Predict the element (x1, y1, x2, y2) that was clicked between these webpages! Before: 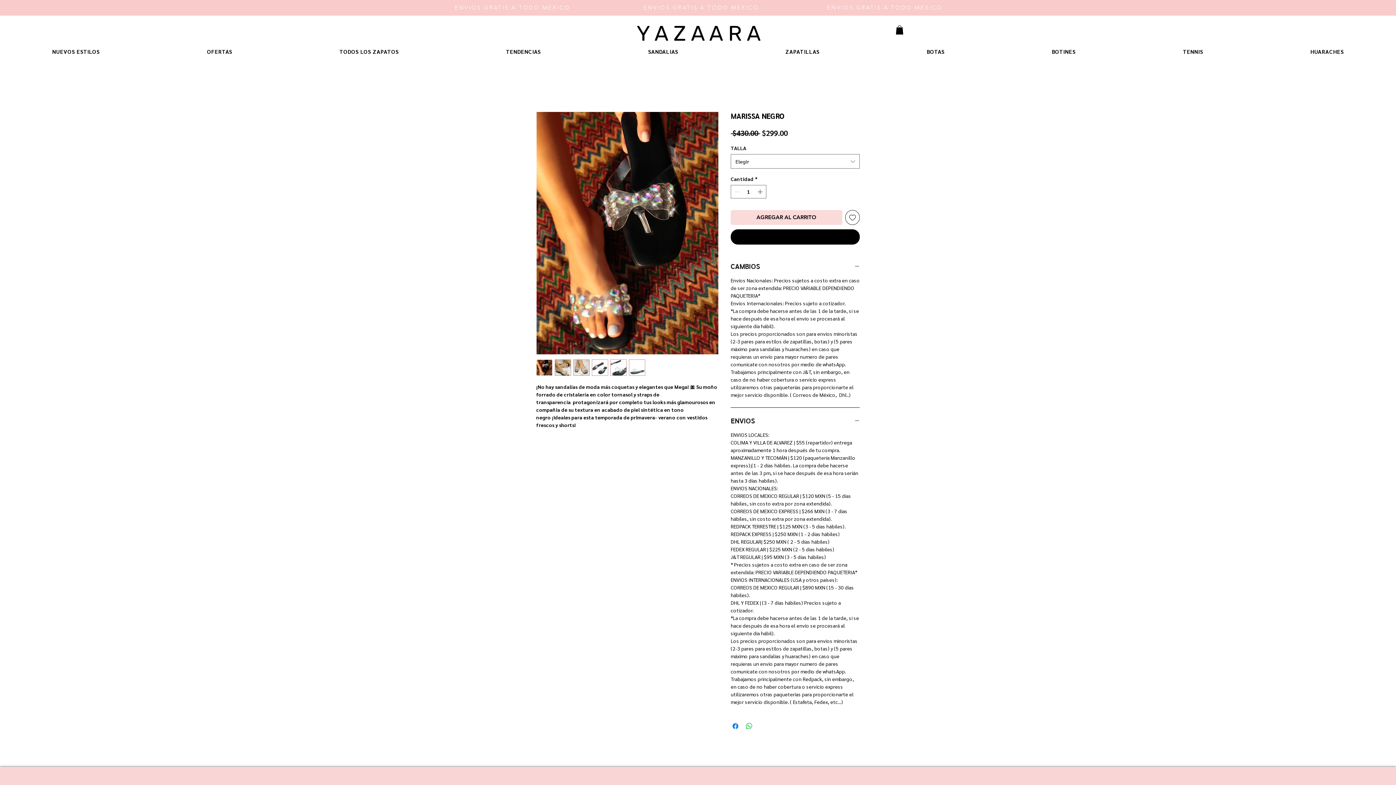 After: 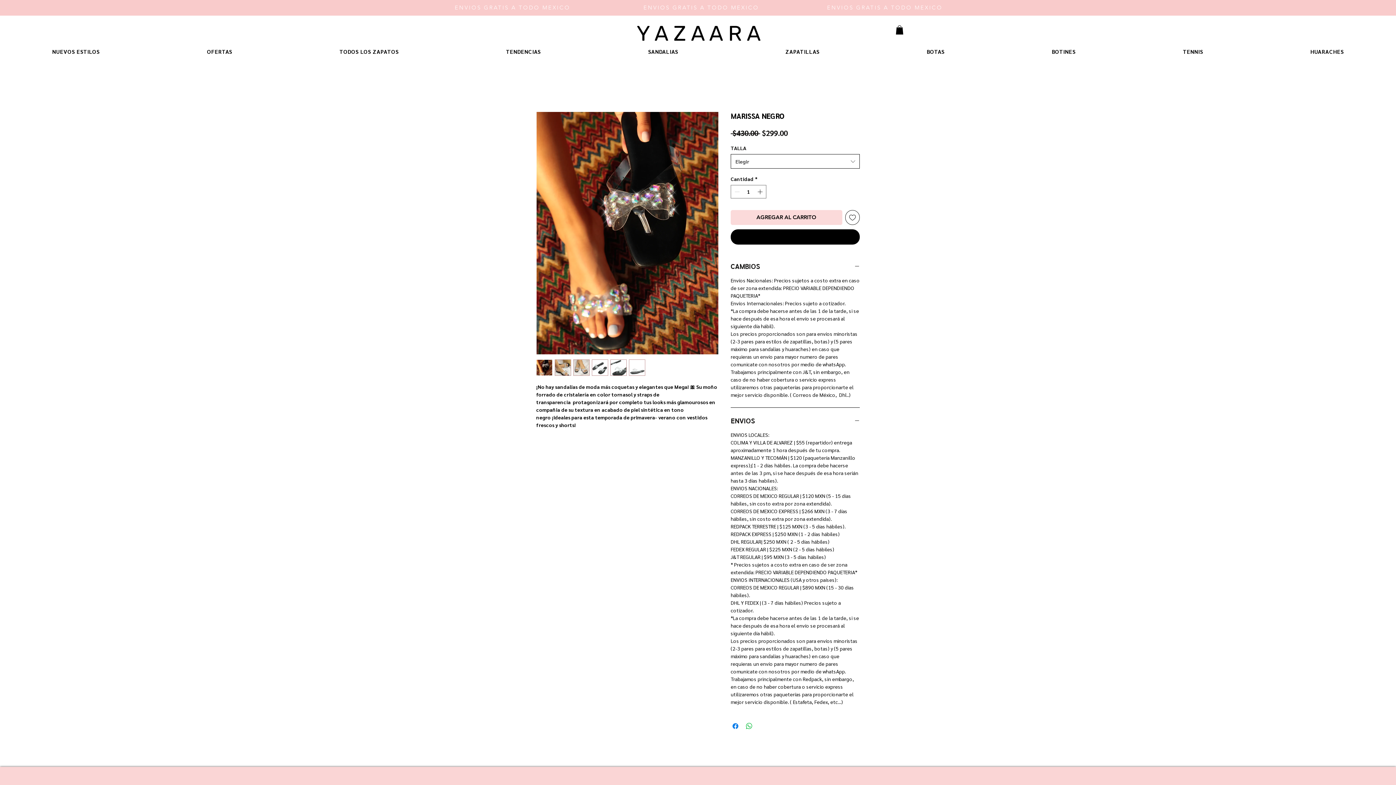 Action: bbox: (730, 154, 860, 168) label: Elegir